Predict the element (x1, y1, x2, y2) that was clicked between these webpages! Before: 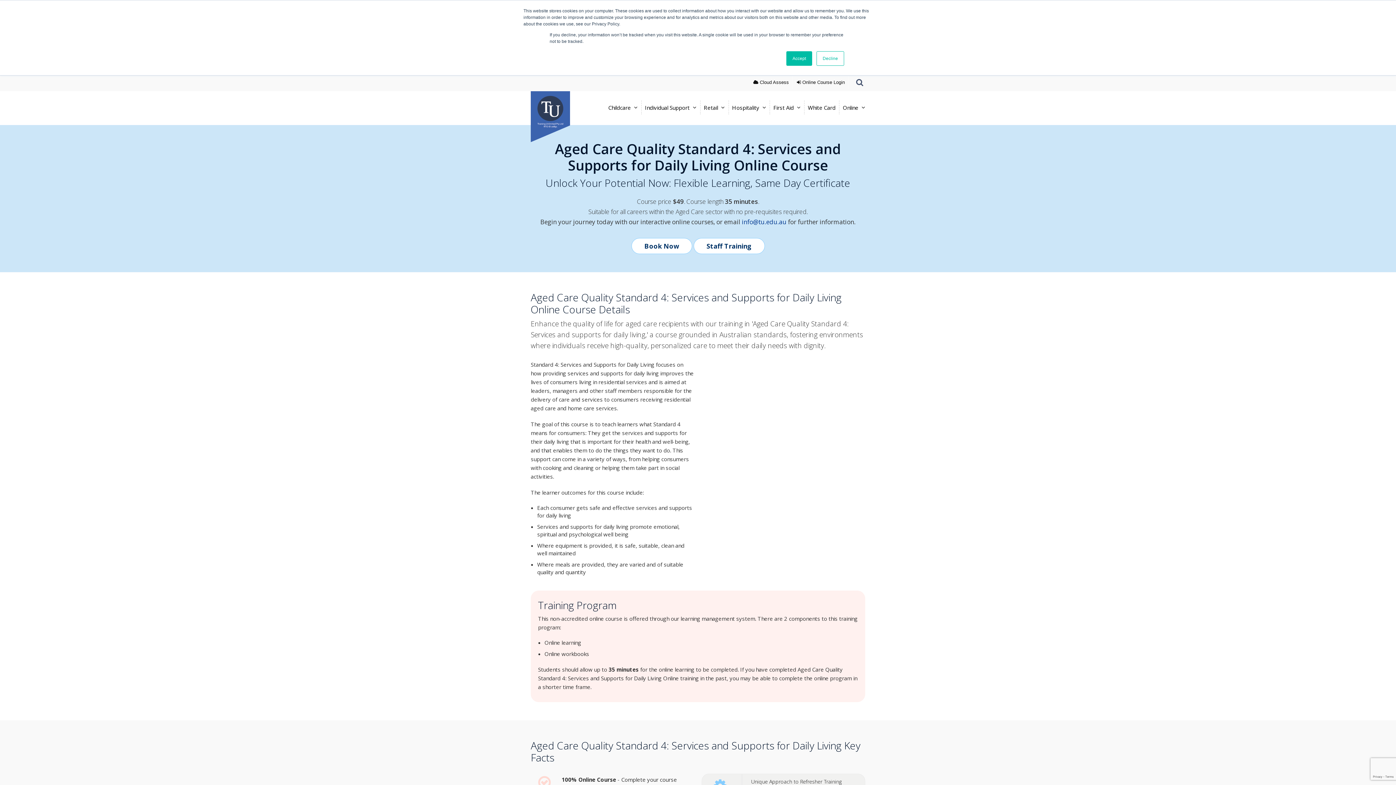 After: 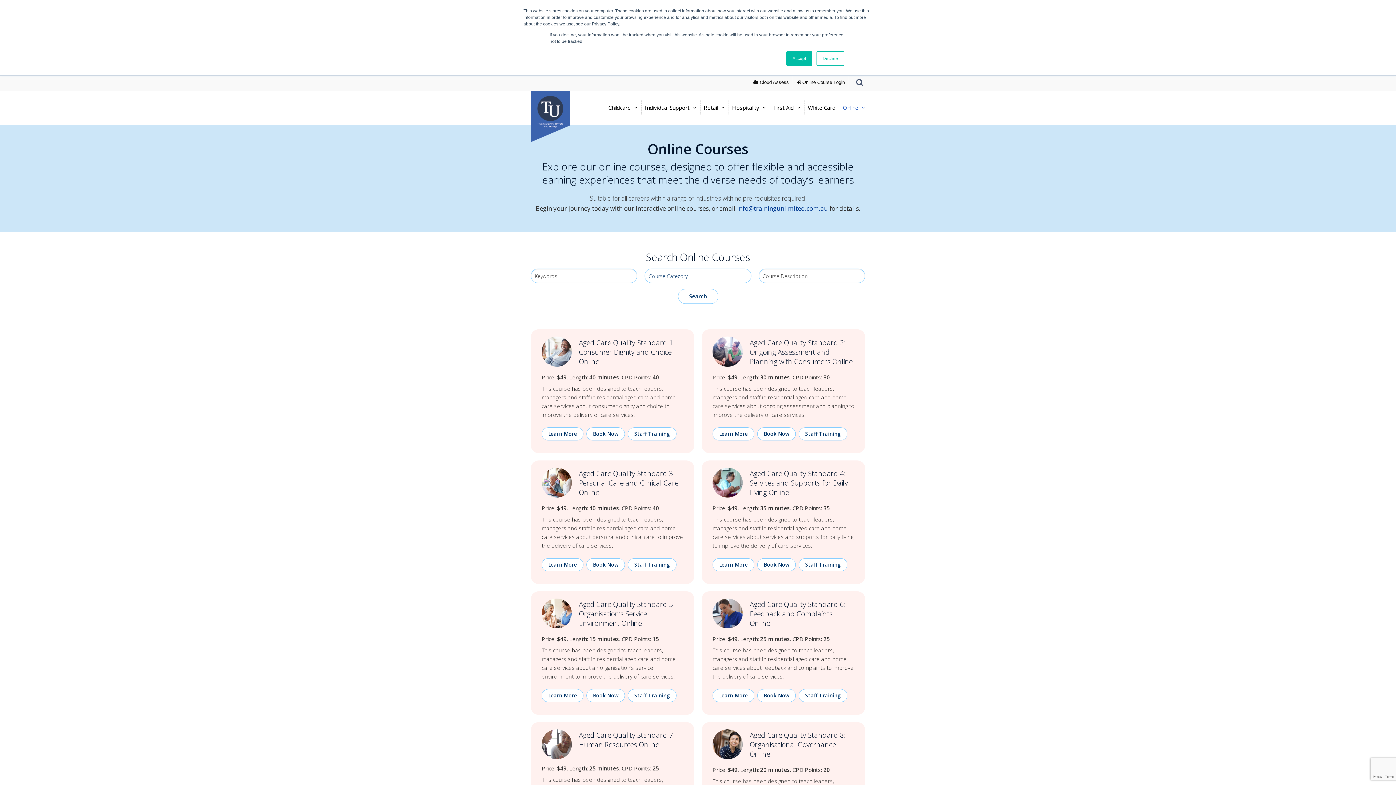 Action: label: Online bbox: (839, 91, 869, 124)